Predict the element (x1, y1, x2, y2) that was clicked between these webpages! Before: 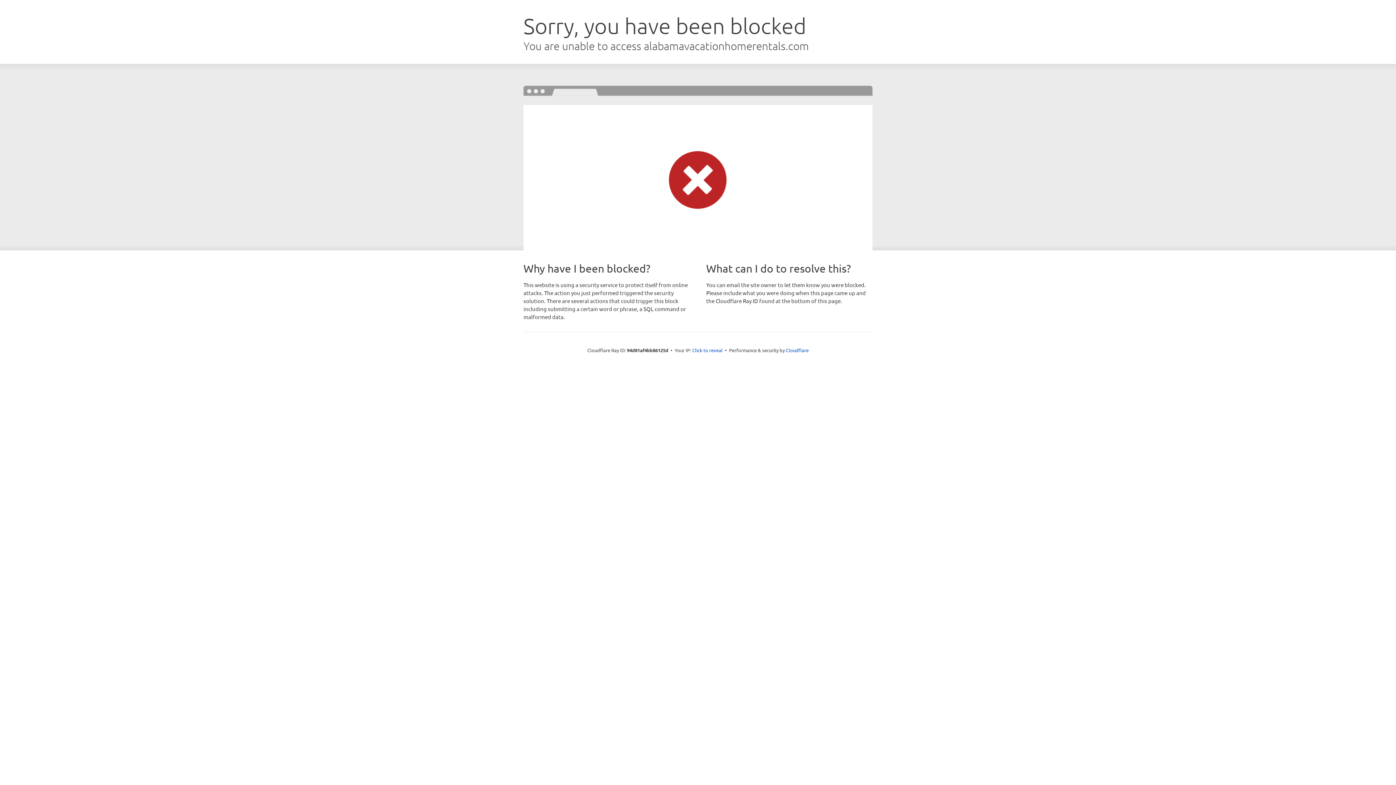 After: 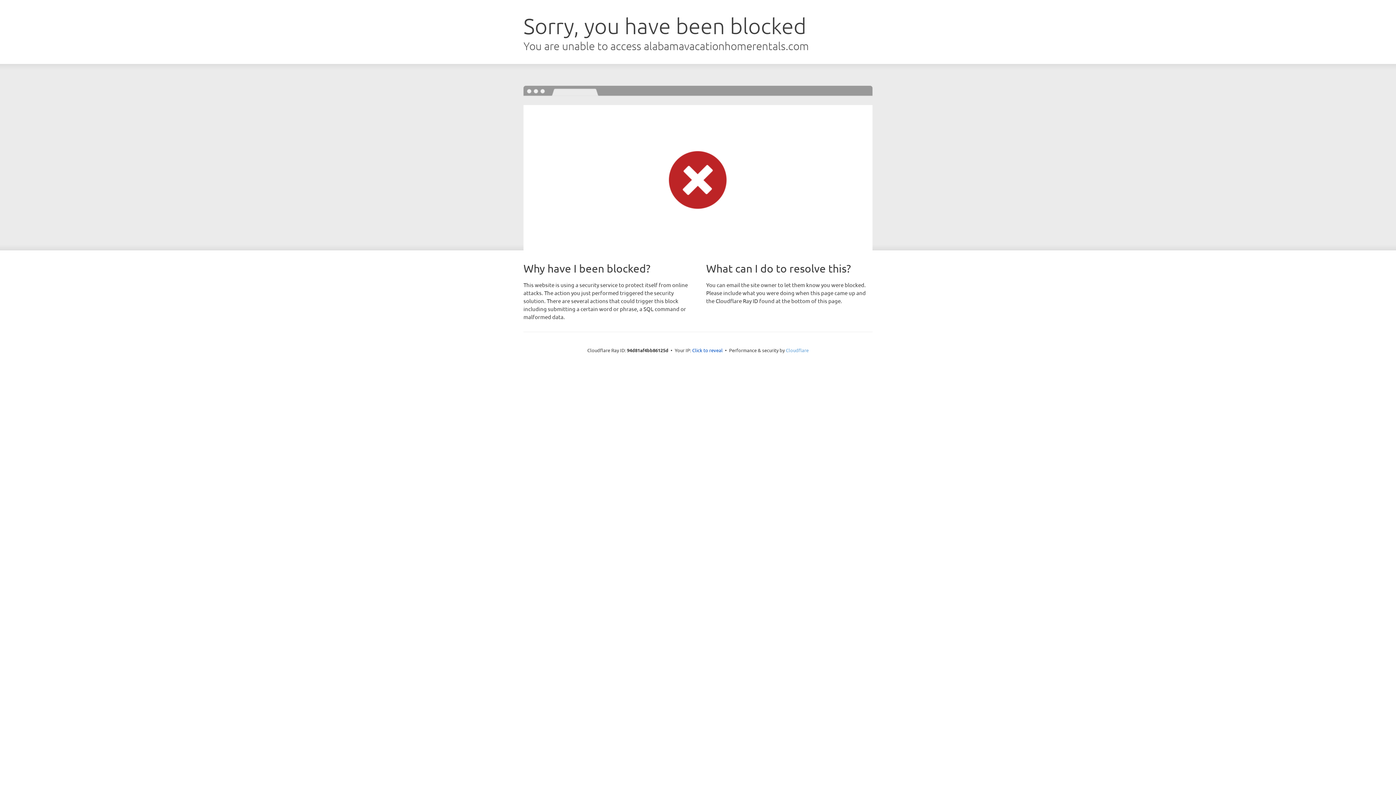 Action: bbox: (786, 347, 808, 353) label: Cloudflare